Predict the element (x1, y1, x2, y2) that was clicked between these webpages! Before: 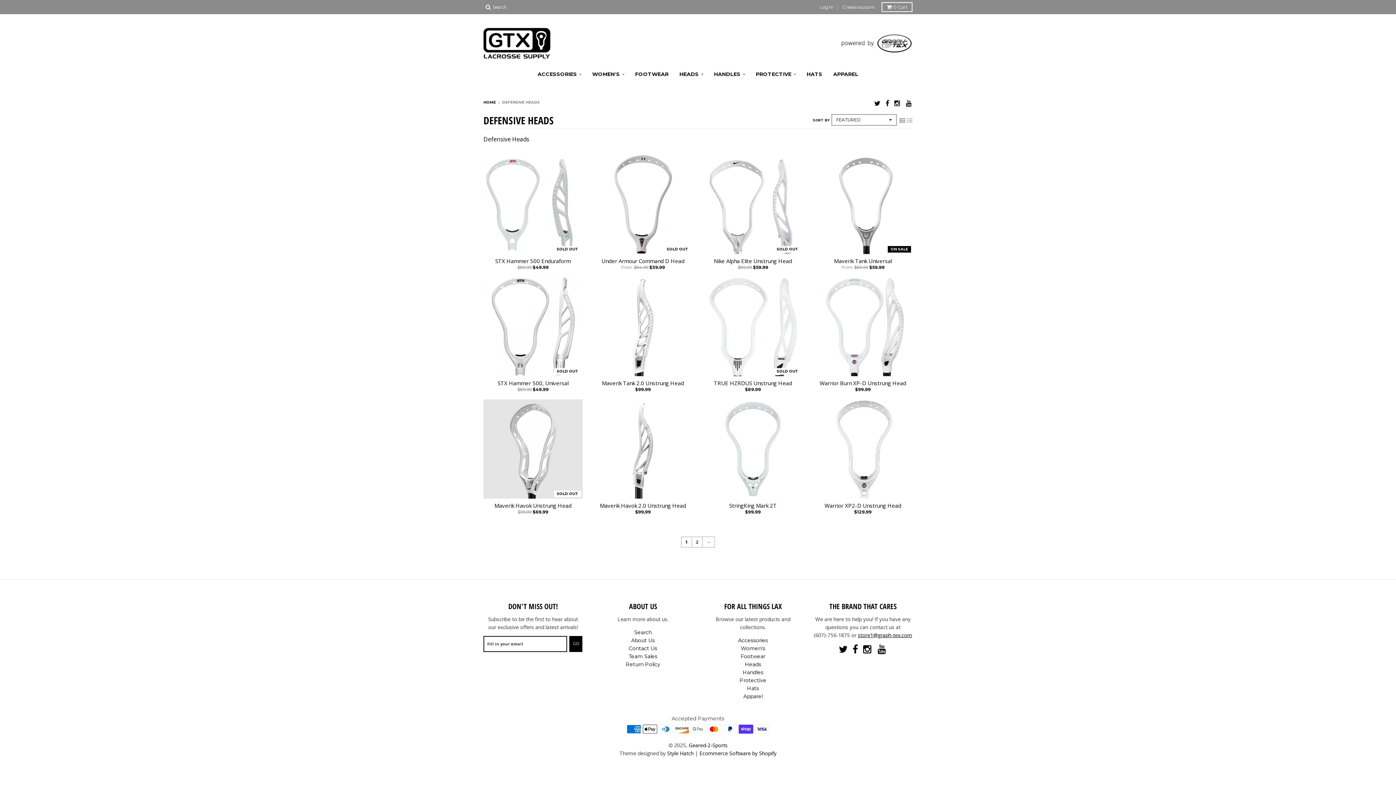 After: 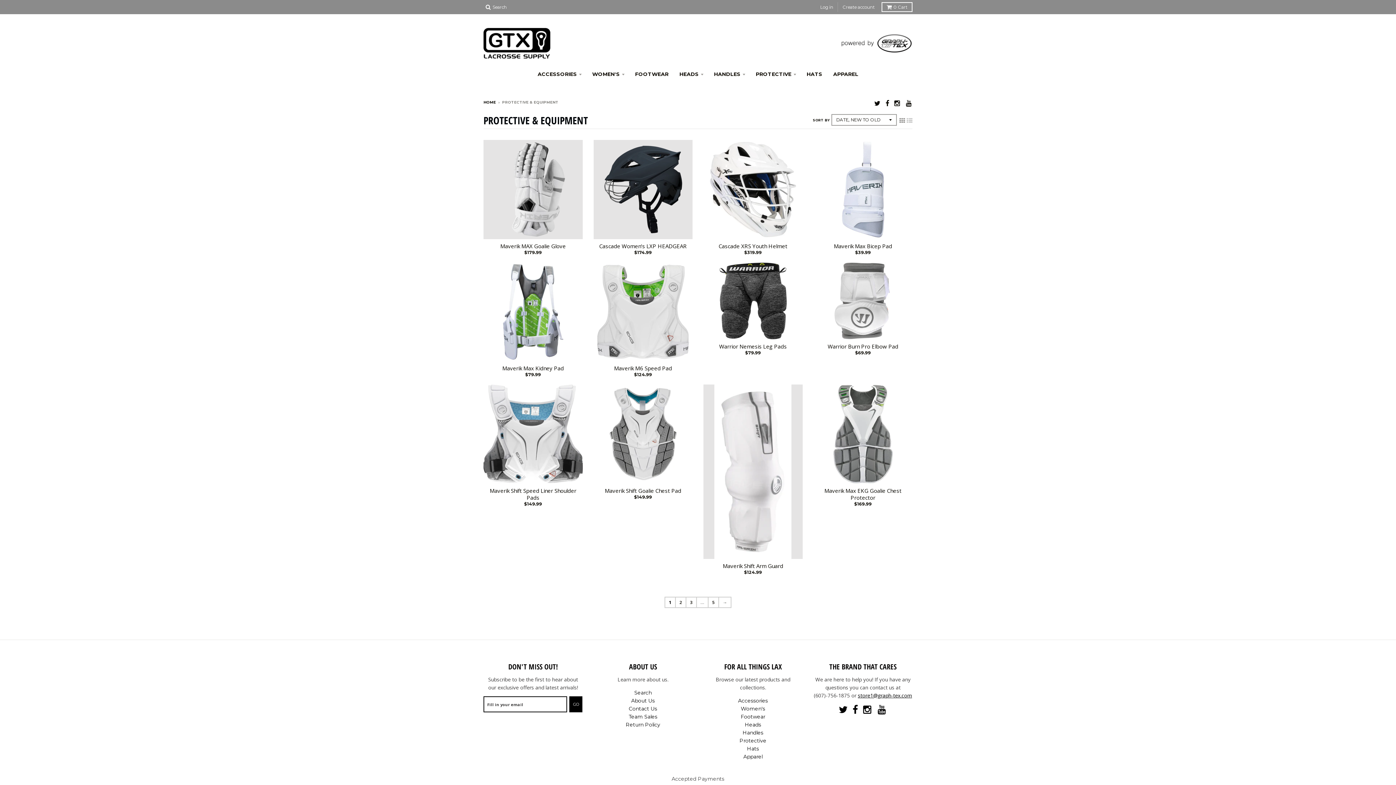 Action: bbox: (751, 67, 800, 80) label: PROTECTIVE